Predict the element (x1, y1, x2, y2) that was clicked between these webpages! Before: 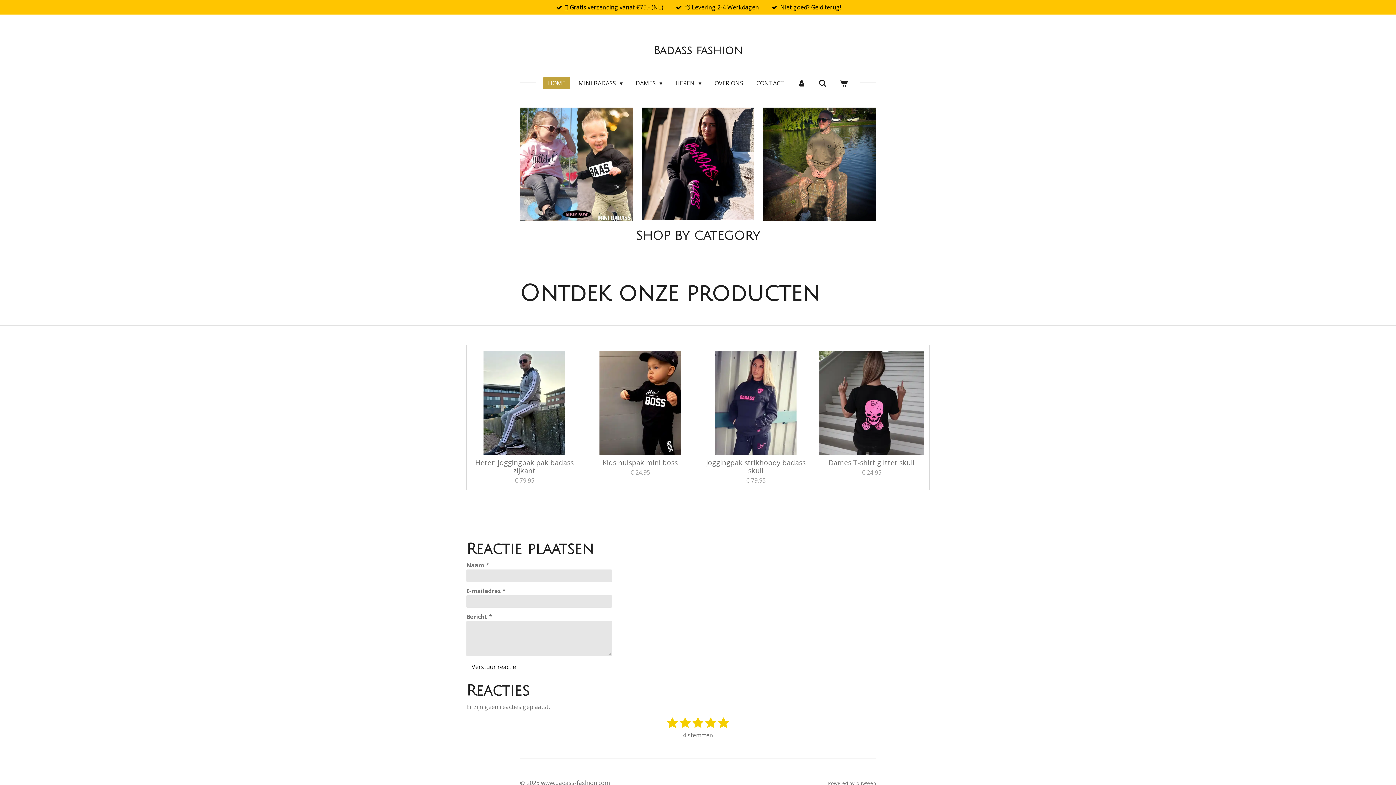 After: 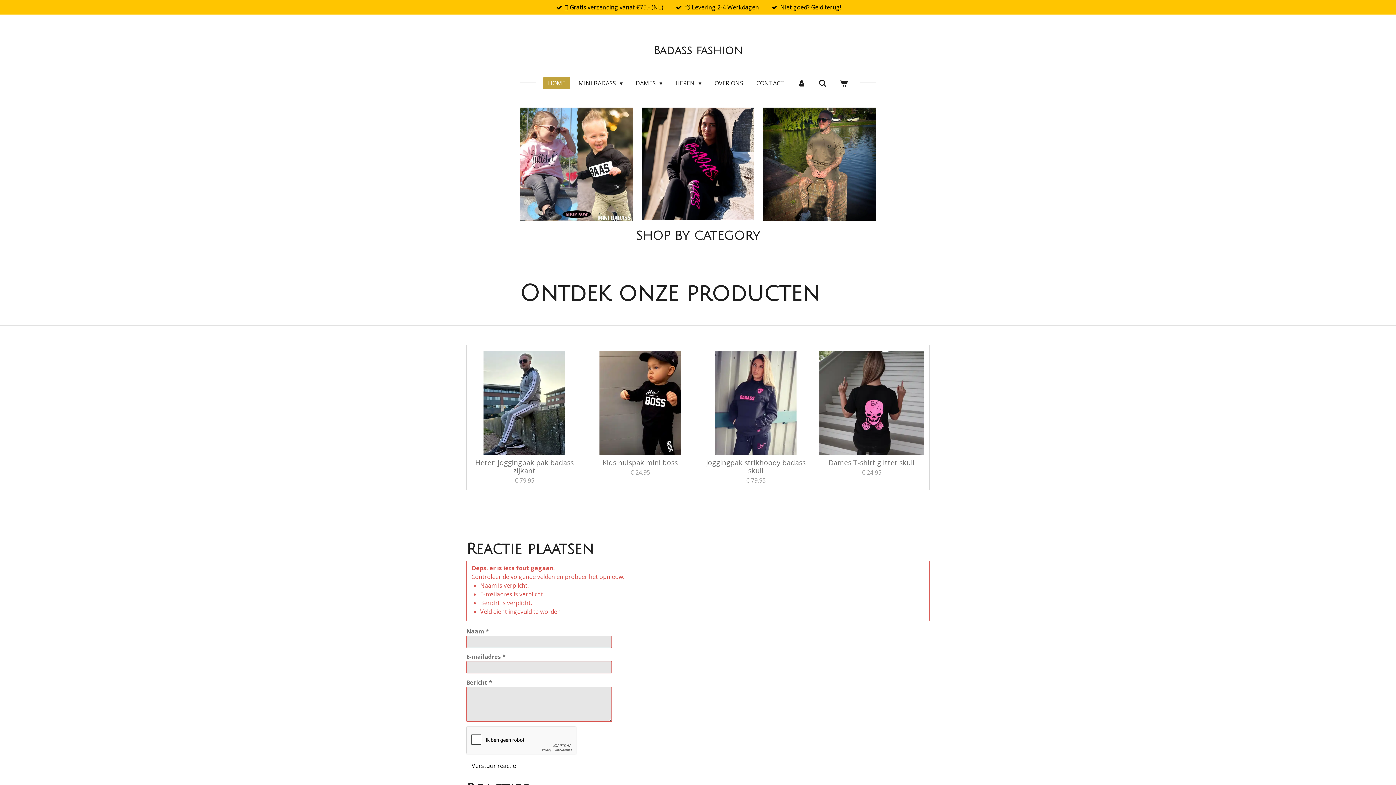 Action: label: Verstuur reactie bbox: (466, 661, 521, 673)